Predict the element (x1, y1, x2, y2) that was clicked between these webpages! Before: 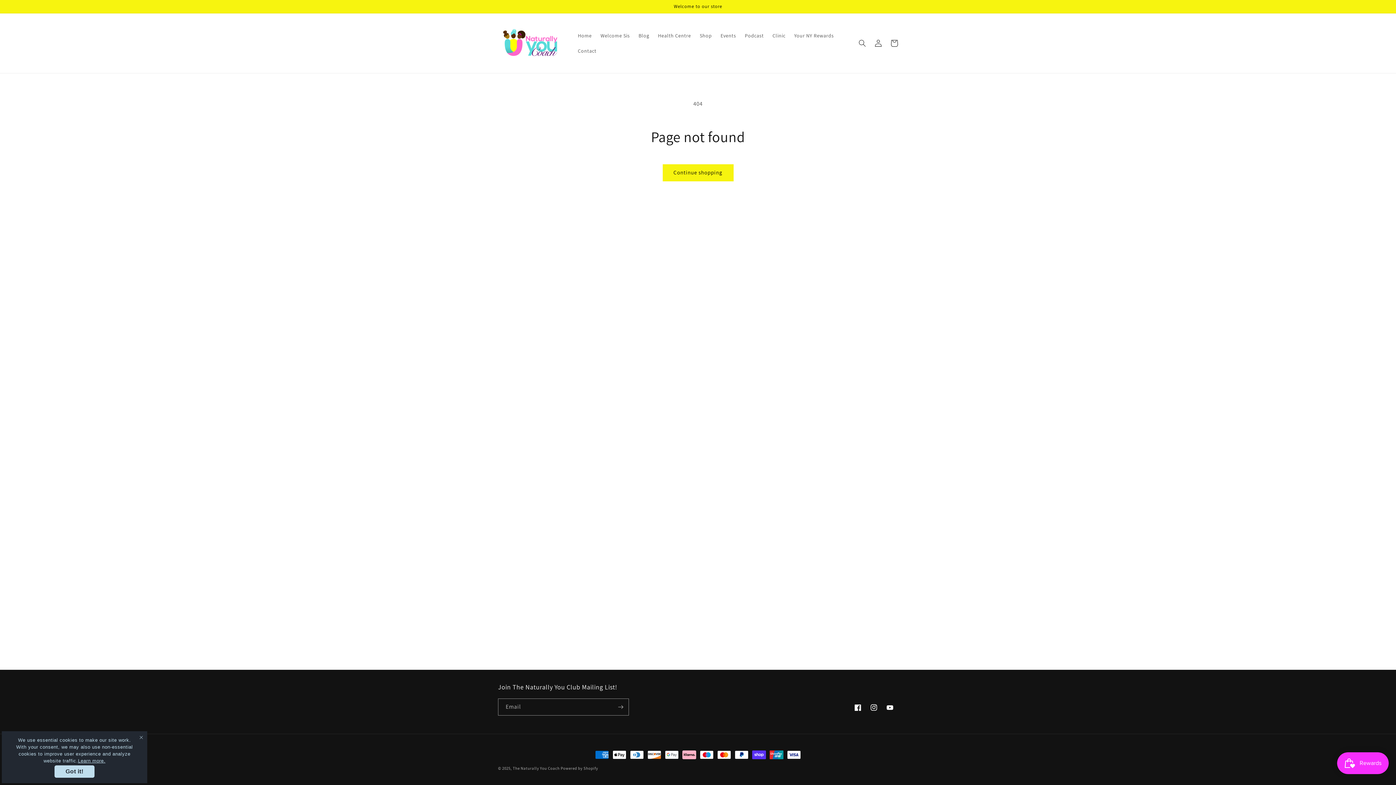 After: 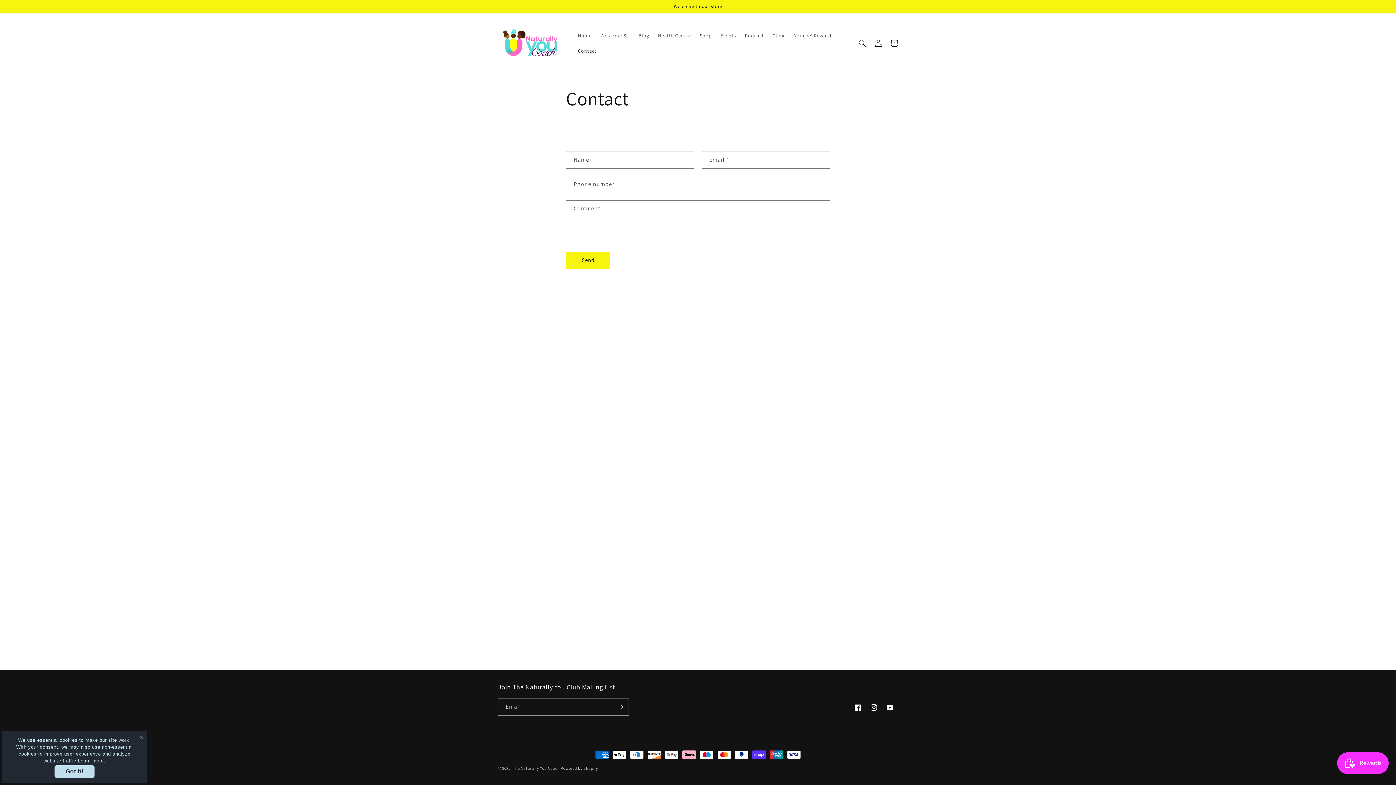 Action: bbox: (573, 43, 600, 58) label: Contact